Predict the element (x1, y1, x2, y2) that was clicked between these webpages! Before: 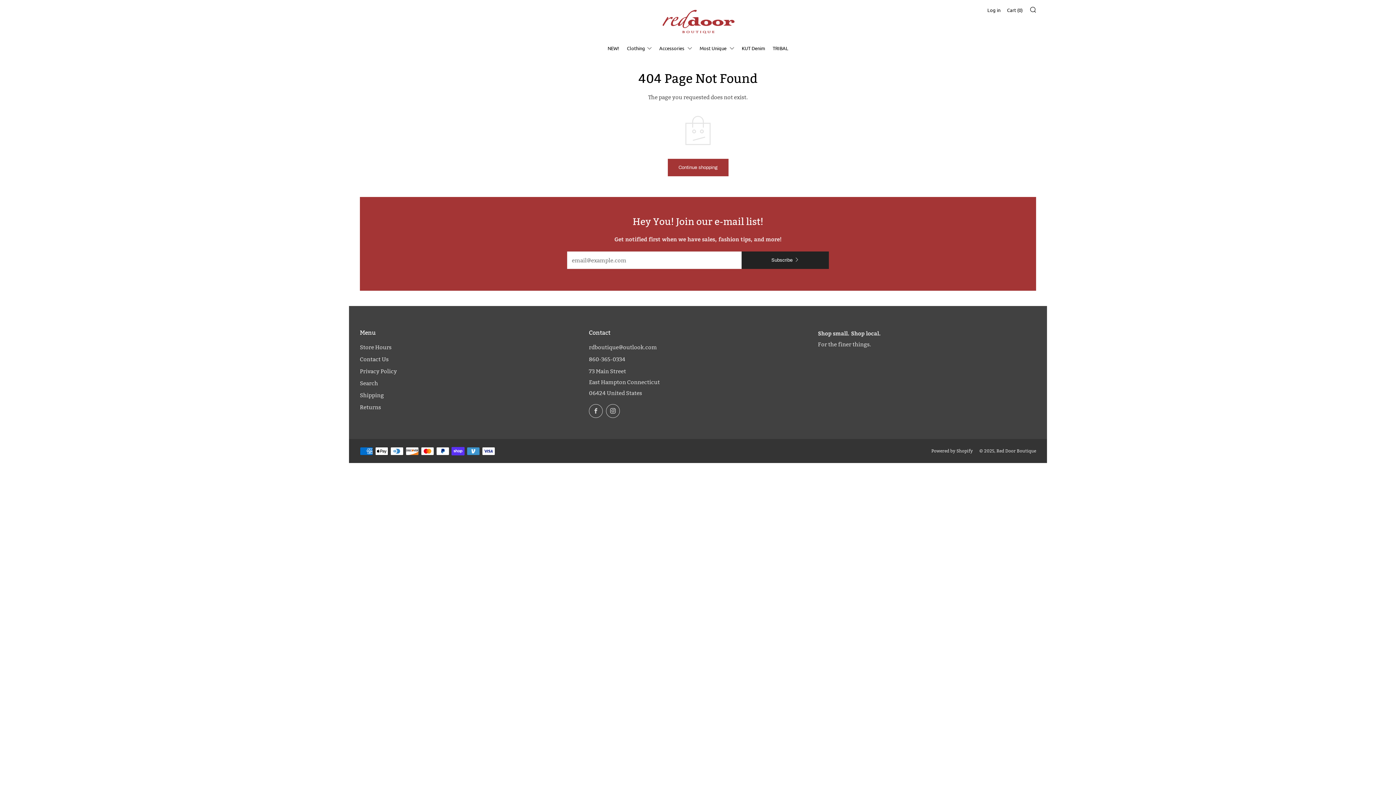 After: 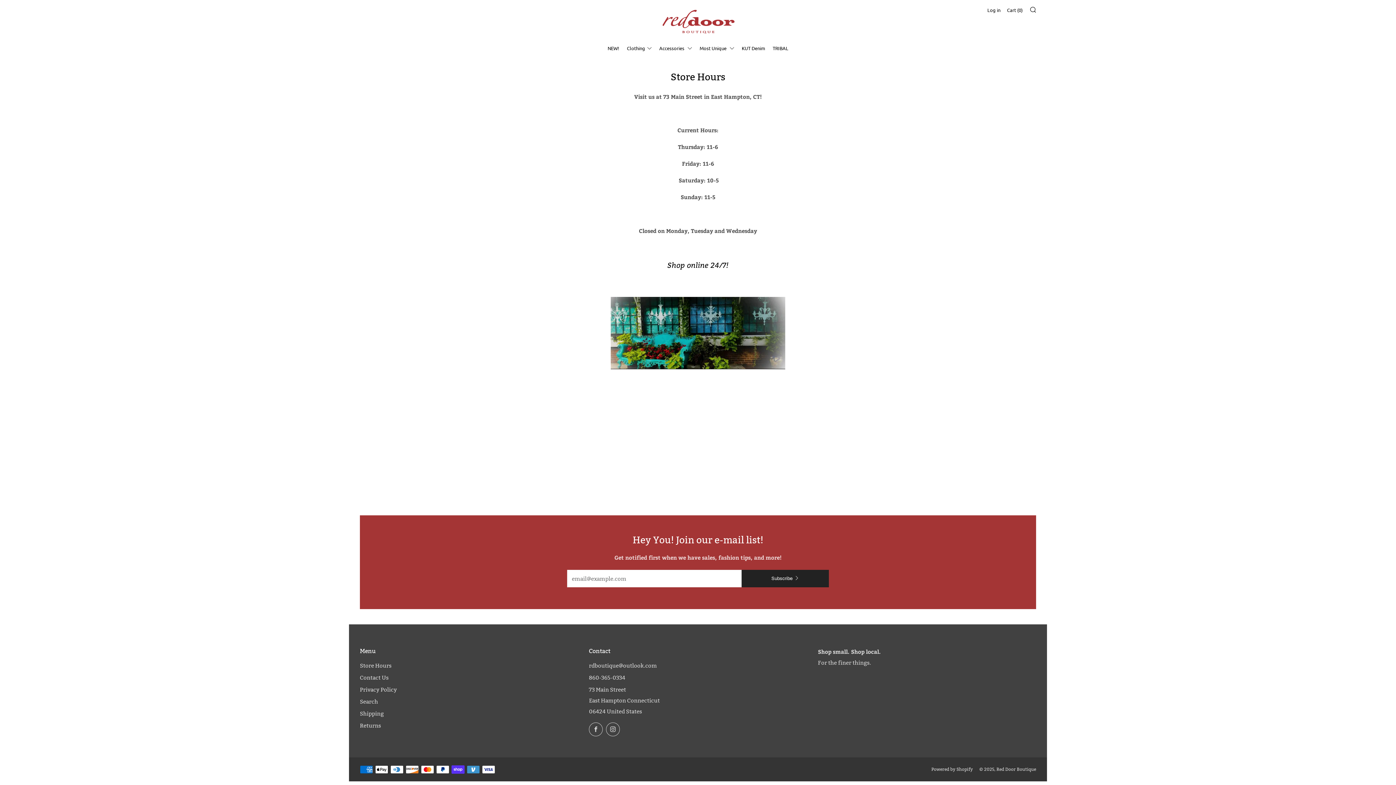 Action: bbox: (360, 344, 391, 351) label: Store Hours